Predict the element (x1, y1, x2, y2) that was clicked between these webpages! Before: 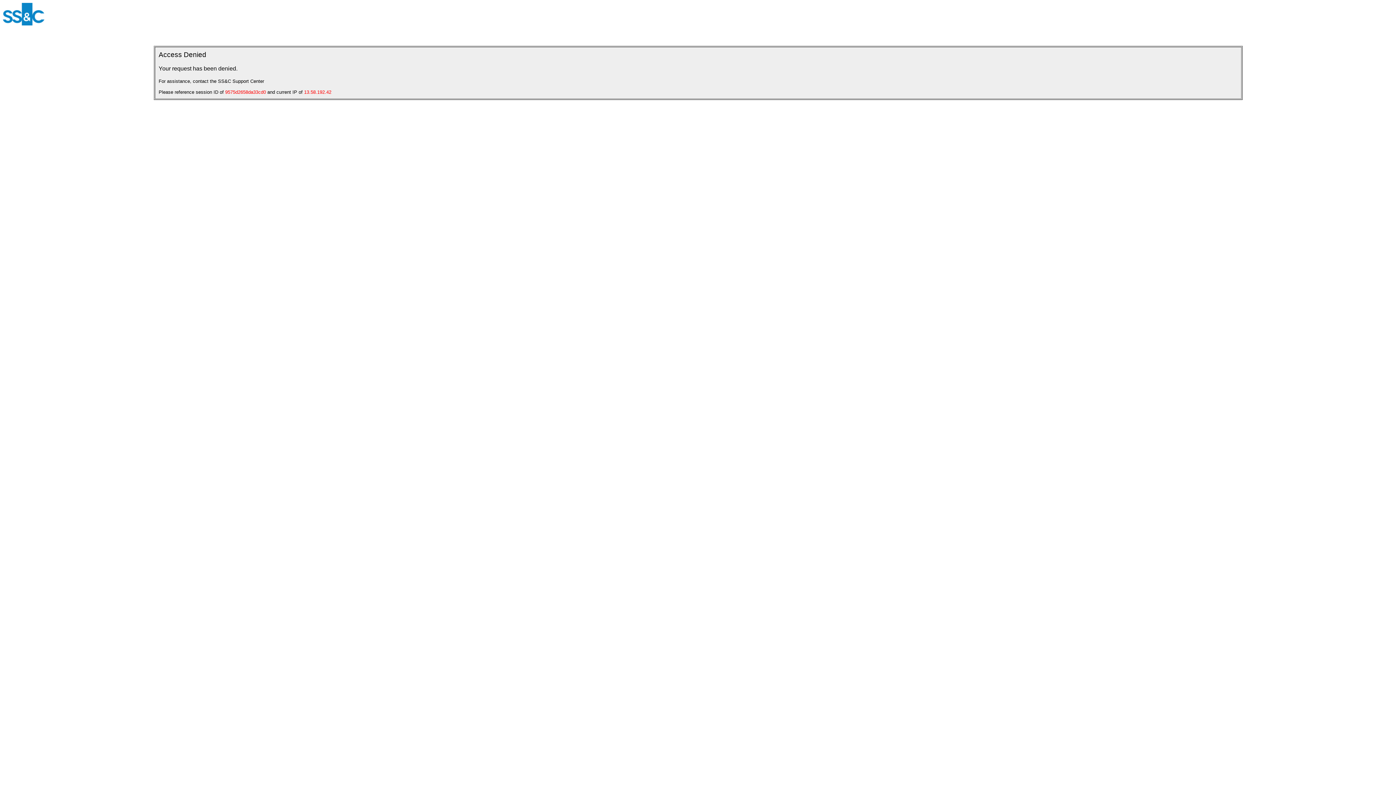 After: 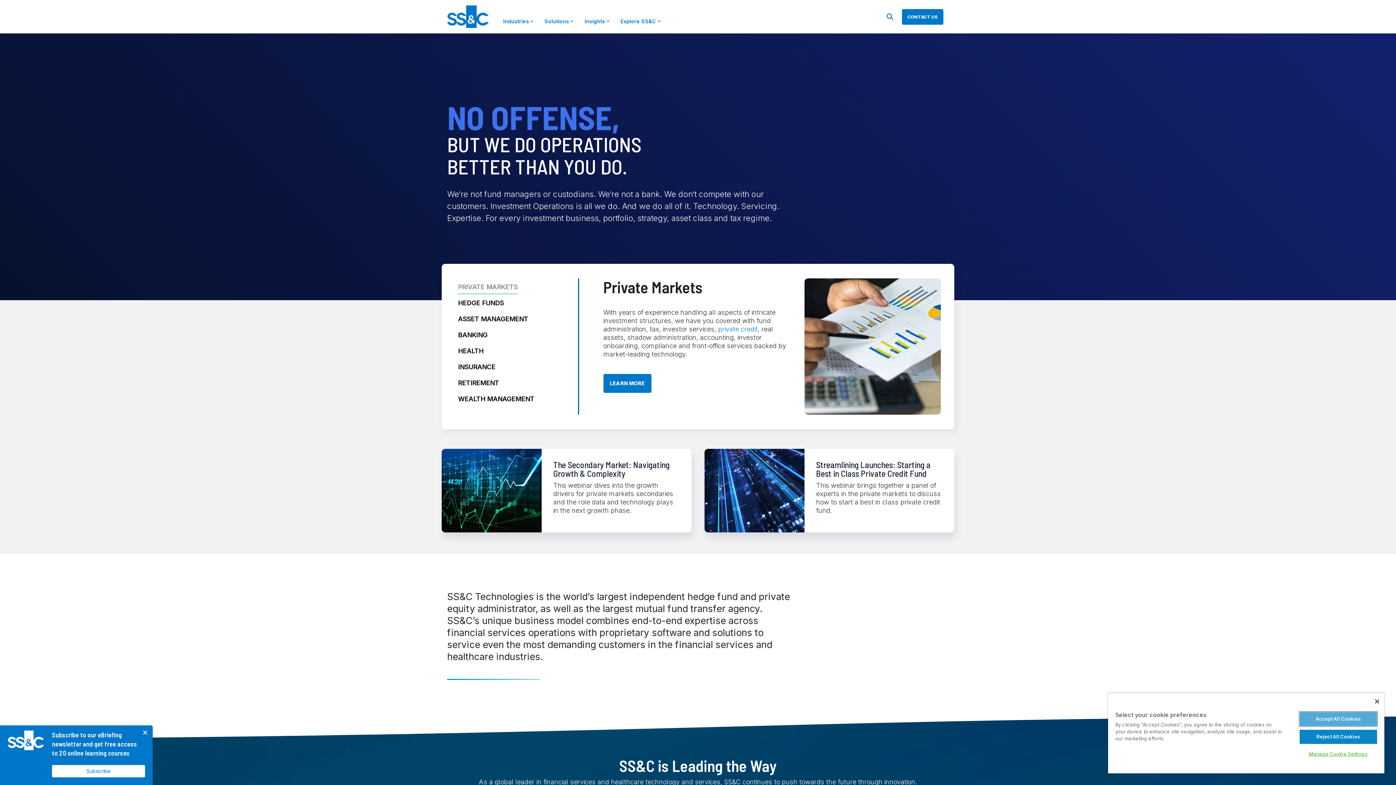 Action: bbox: (2, 20, 44, 26)